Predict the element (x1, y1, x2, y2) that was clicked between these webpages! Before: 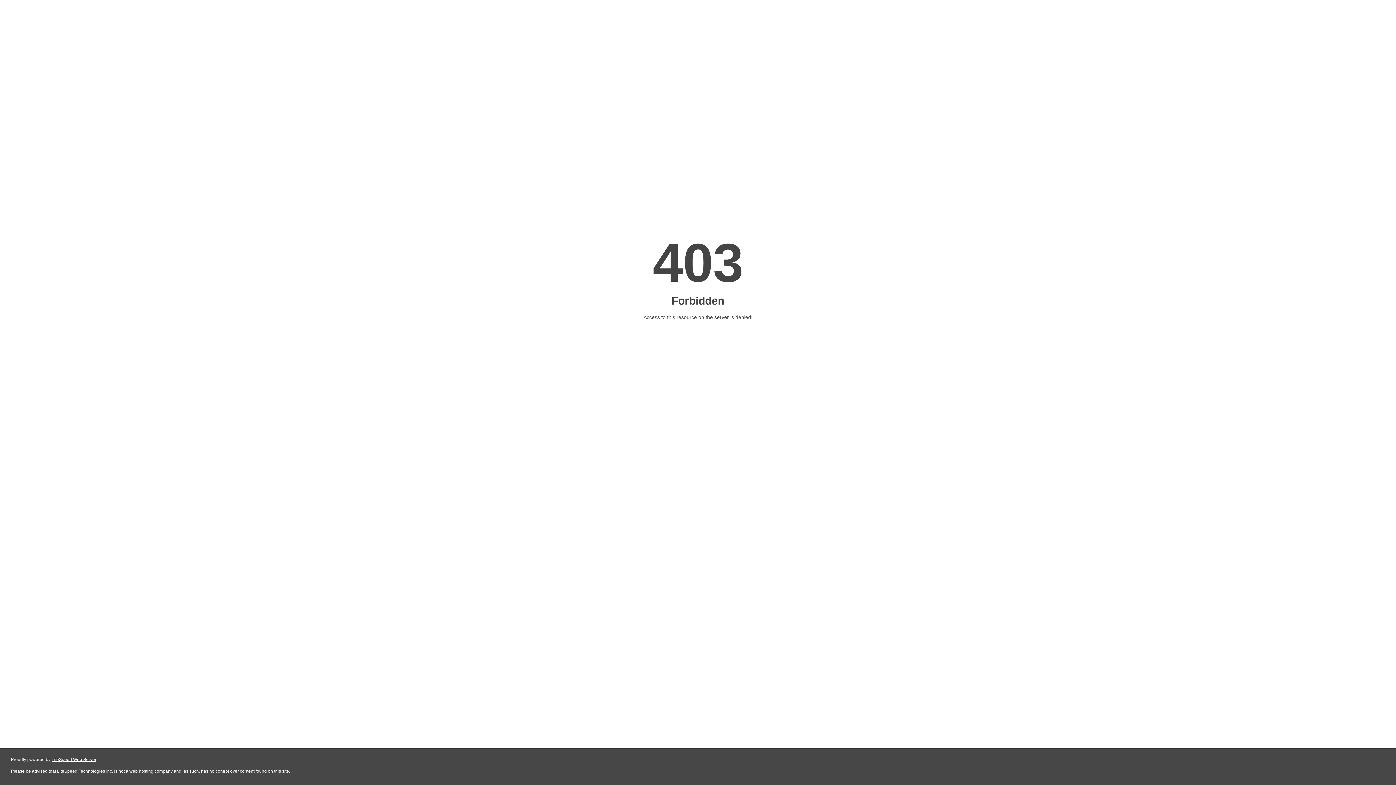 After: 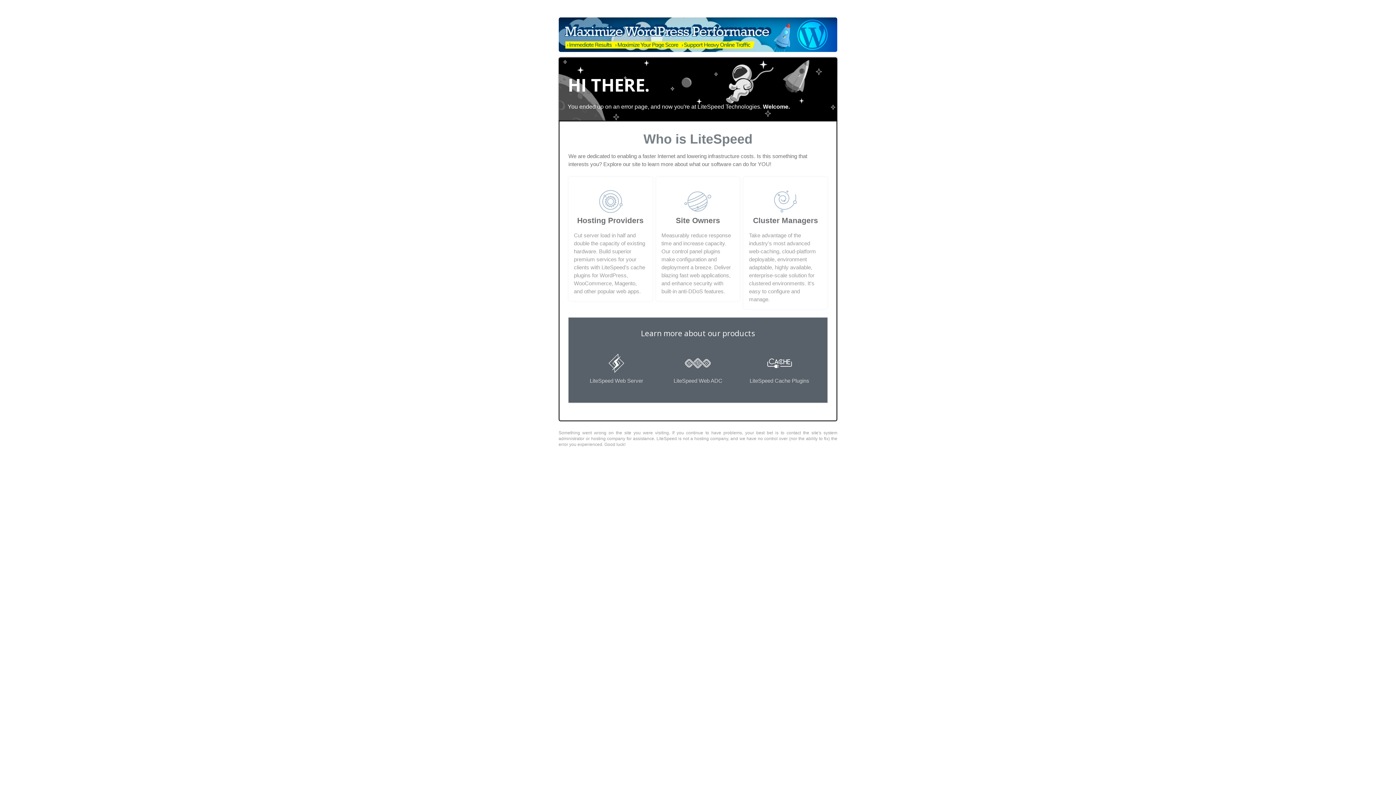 Action: bbox: (51, 757, 96, 762) label: LiteSpeed Web Server